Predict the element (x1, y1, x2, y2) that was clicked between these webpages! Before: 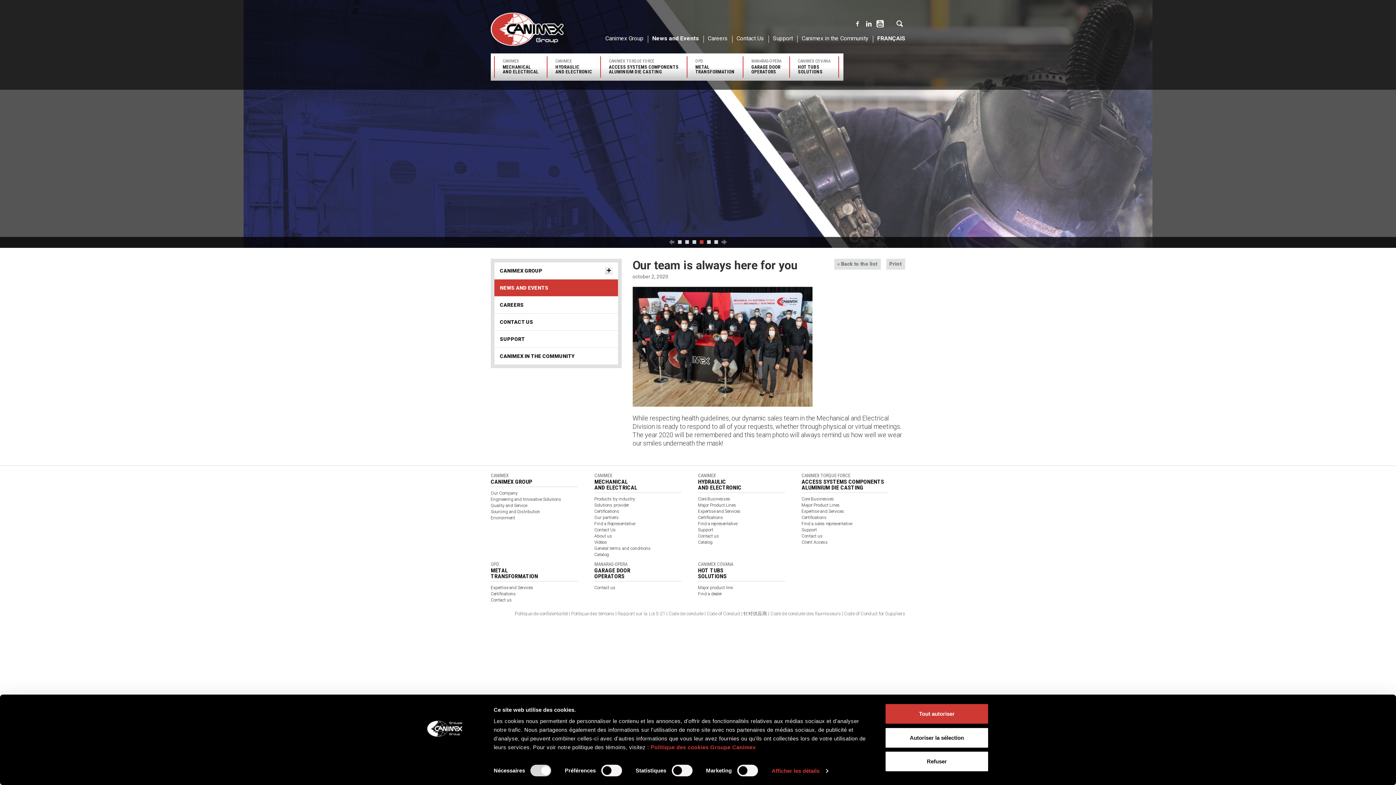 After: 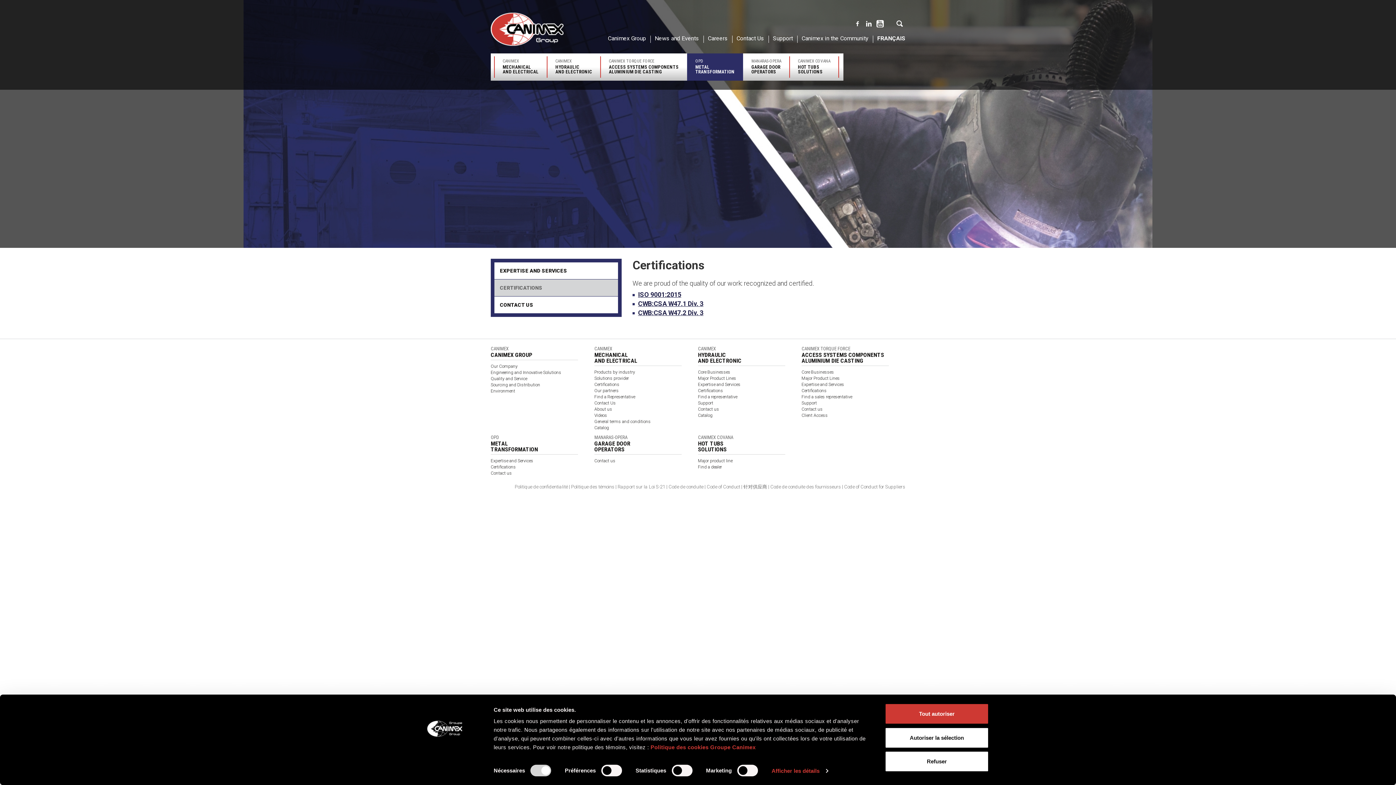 Action: label: Certifications bbox: (490, 591, 516, 596)